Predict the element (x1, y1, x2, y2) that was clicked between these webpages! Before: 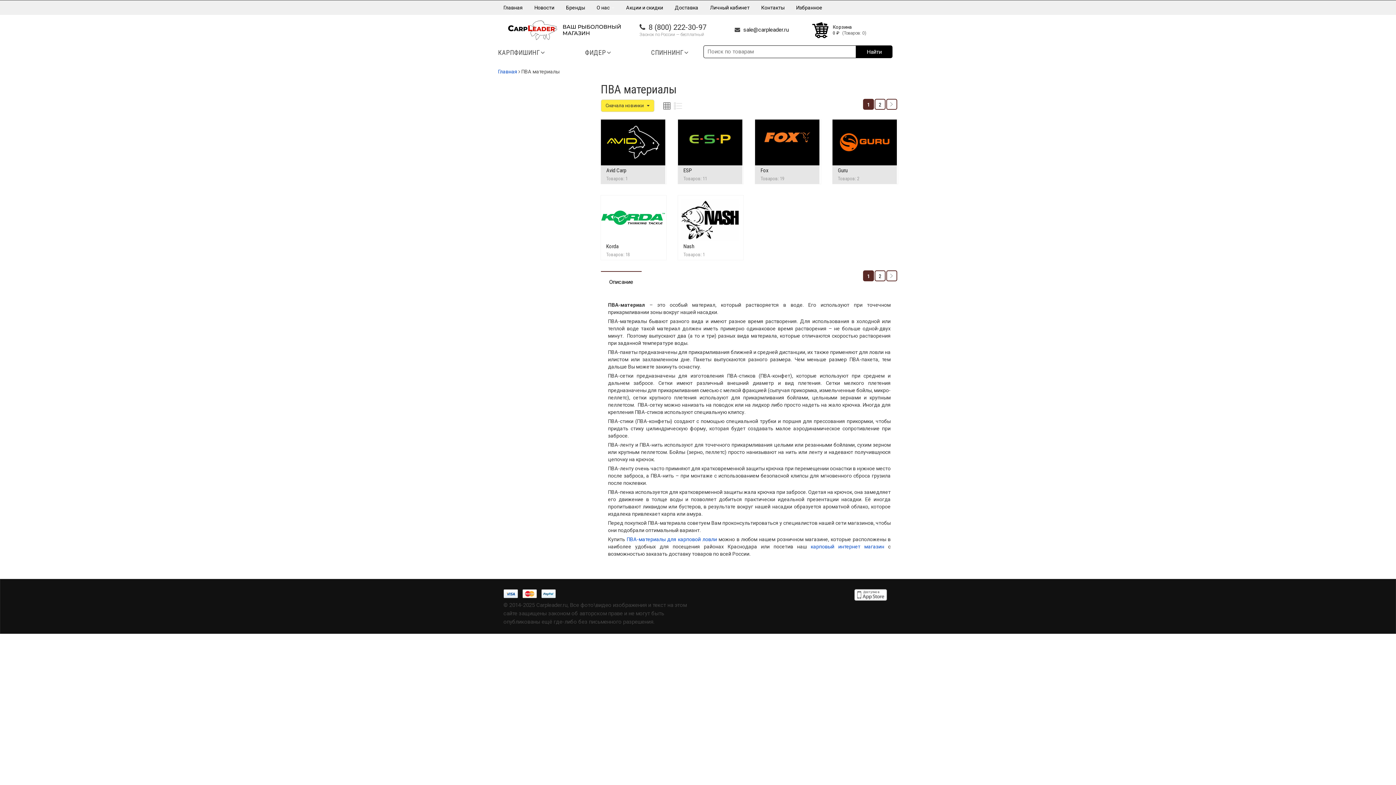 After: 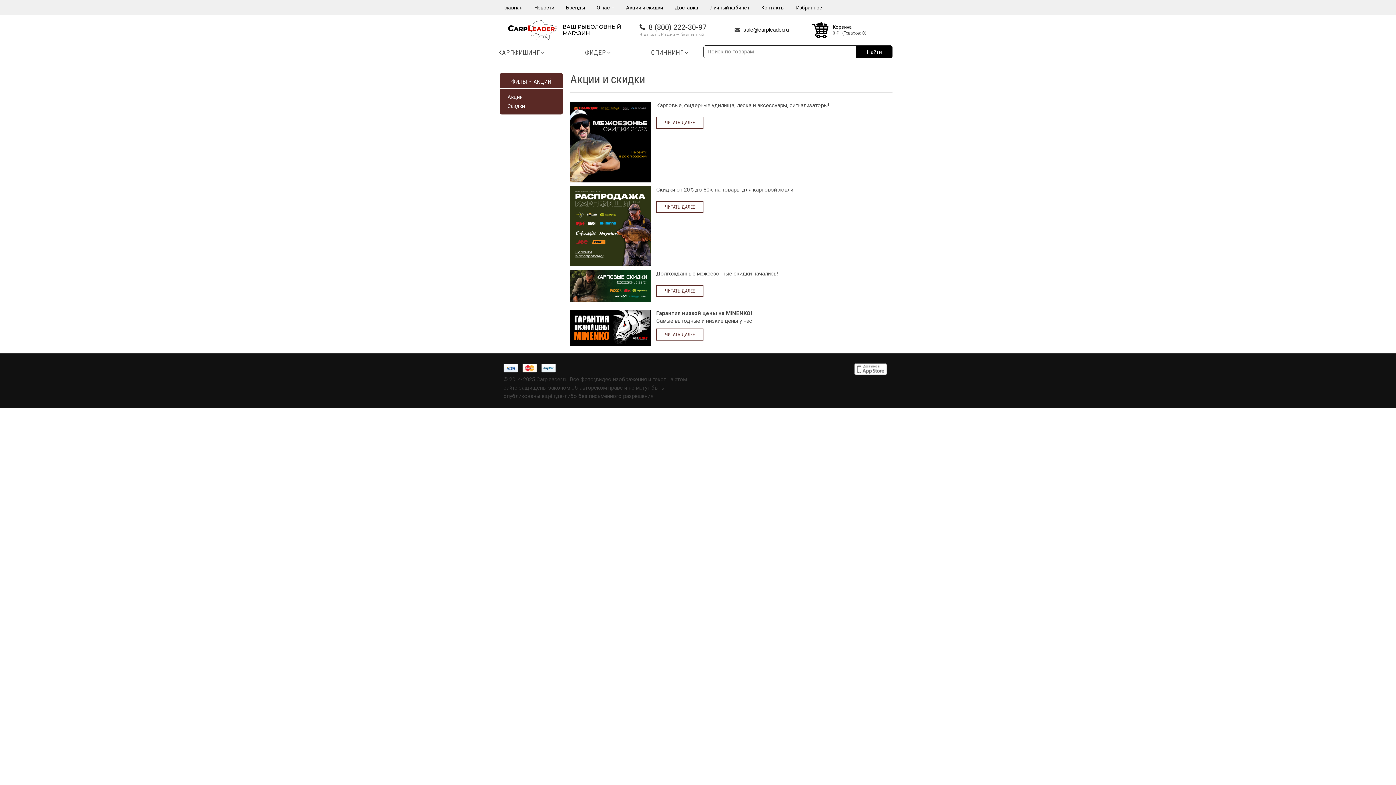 Action: bbox: (620, 0, 668, 14) label: Акции и скидки